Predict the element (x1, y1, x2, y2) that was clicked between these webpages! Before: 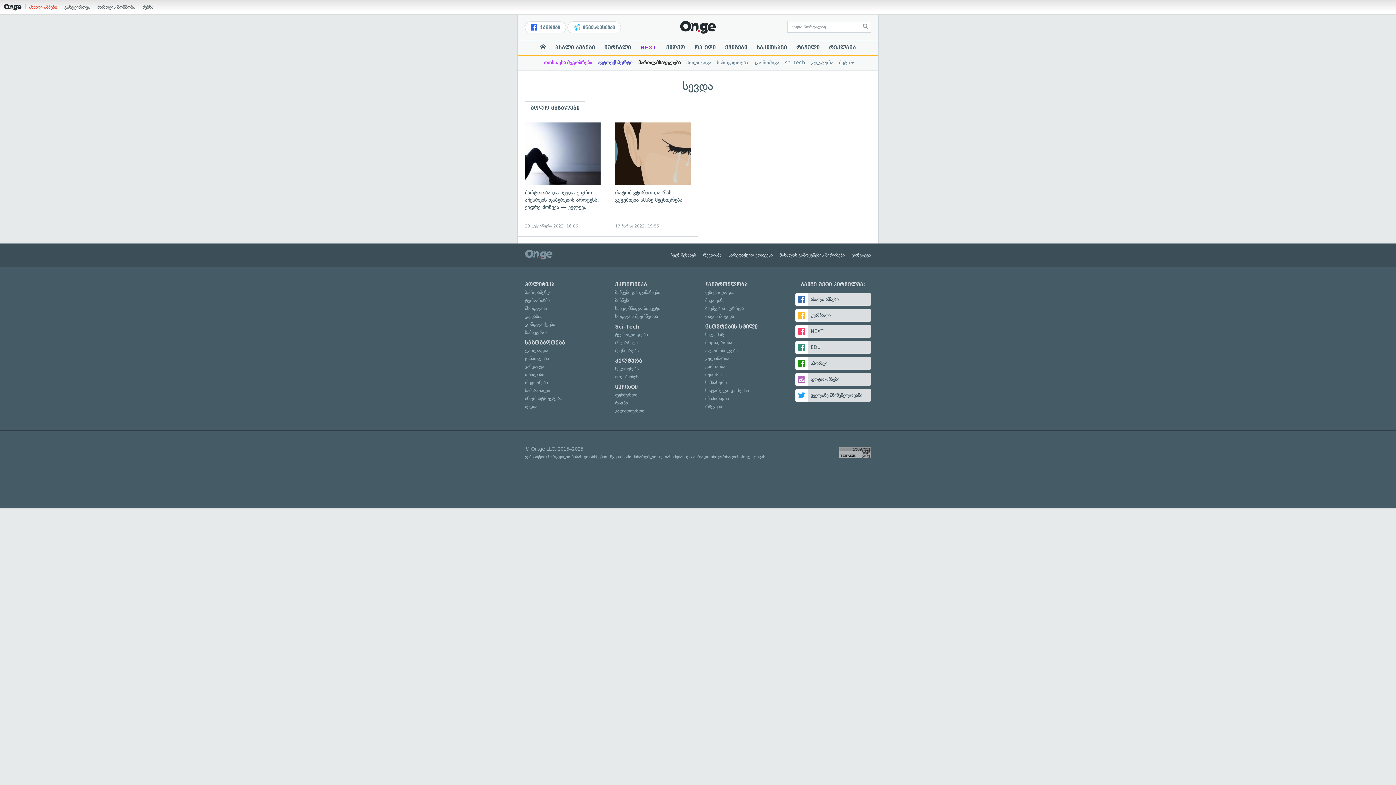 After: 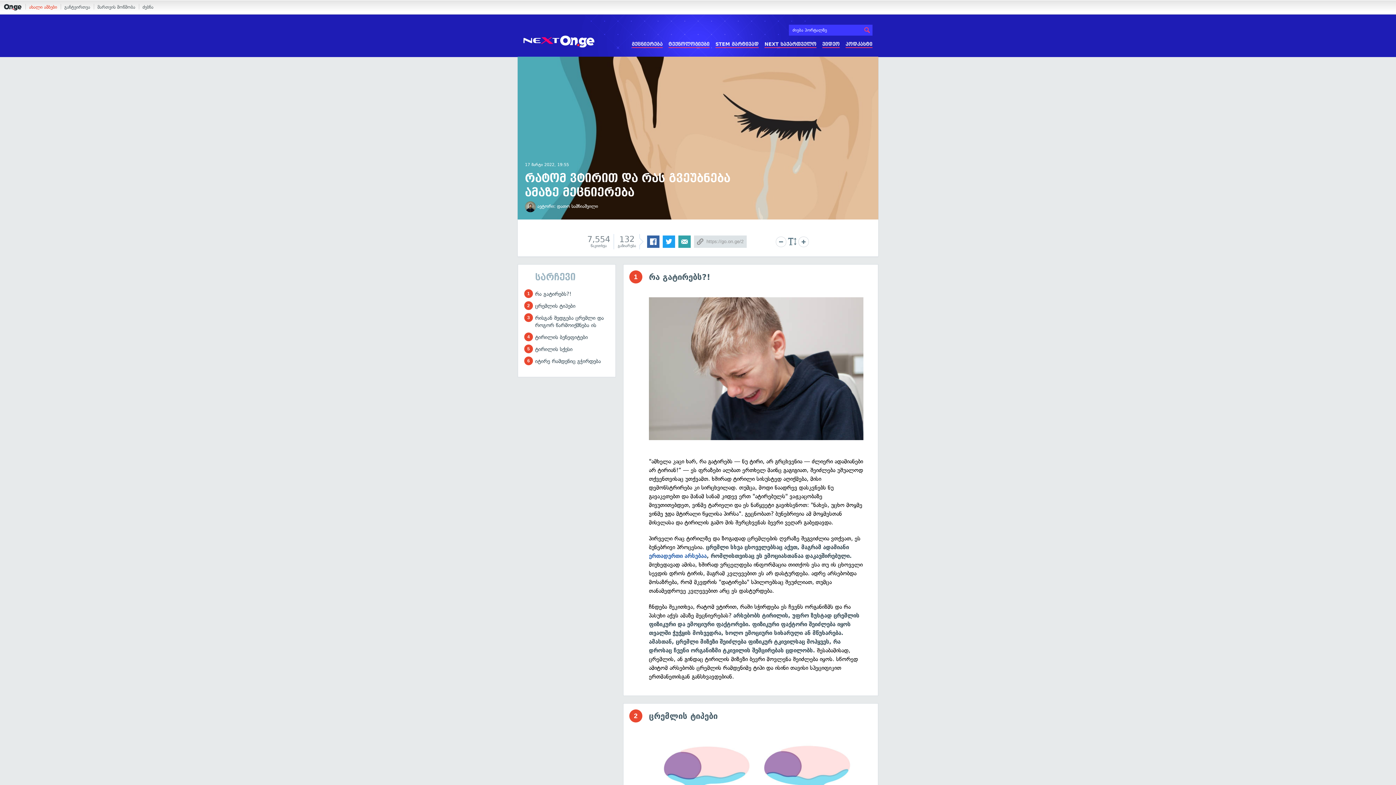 Action: bbox: (608, 115, 698, 236) label: რატომ ვტირით და რას გვეუბნება ამაზე მეცნიერება